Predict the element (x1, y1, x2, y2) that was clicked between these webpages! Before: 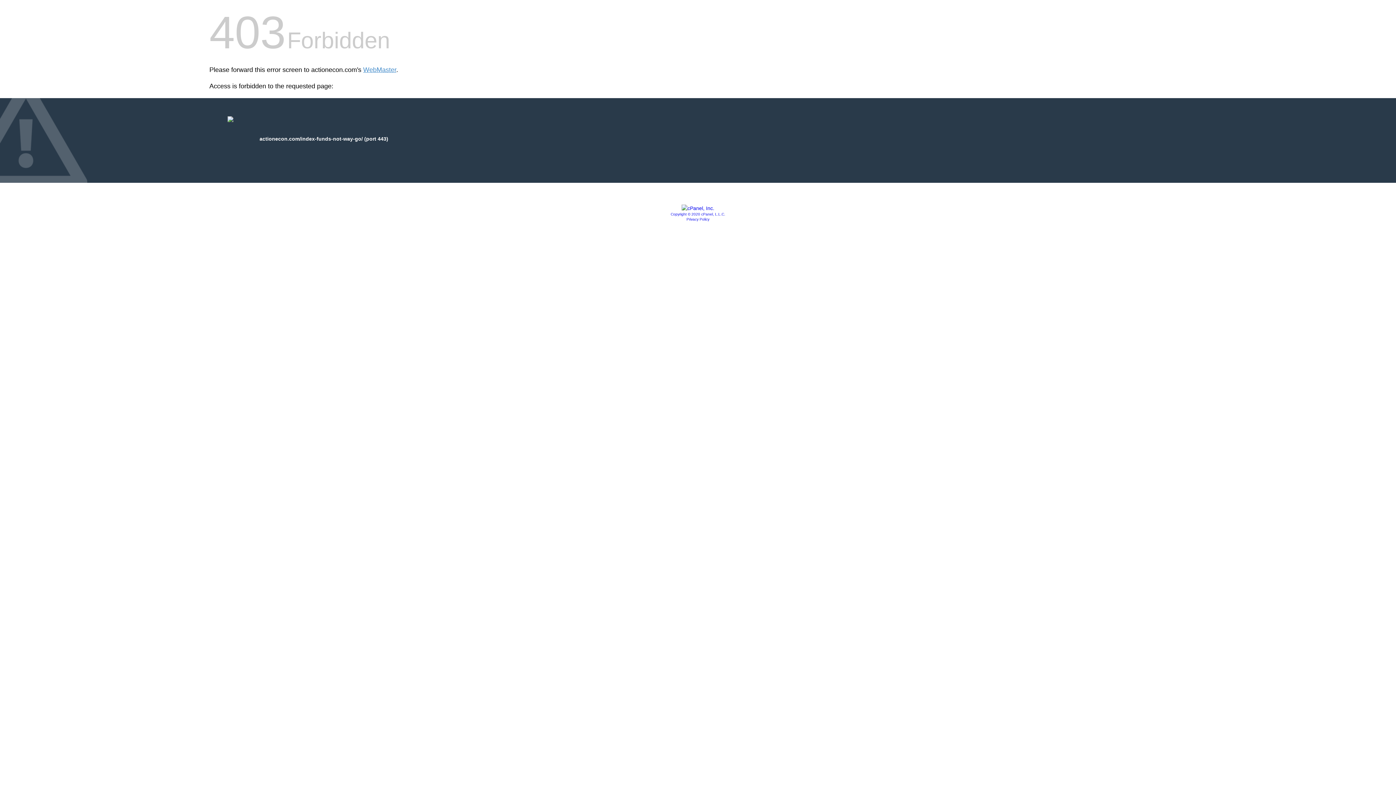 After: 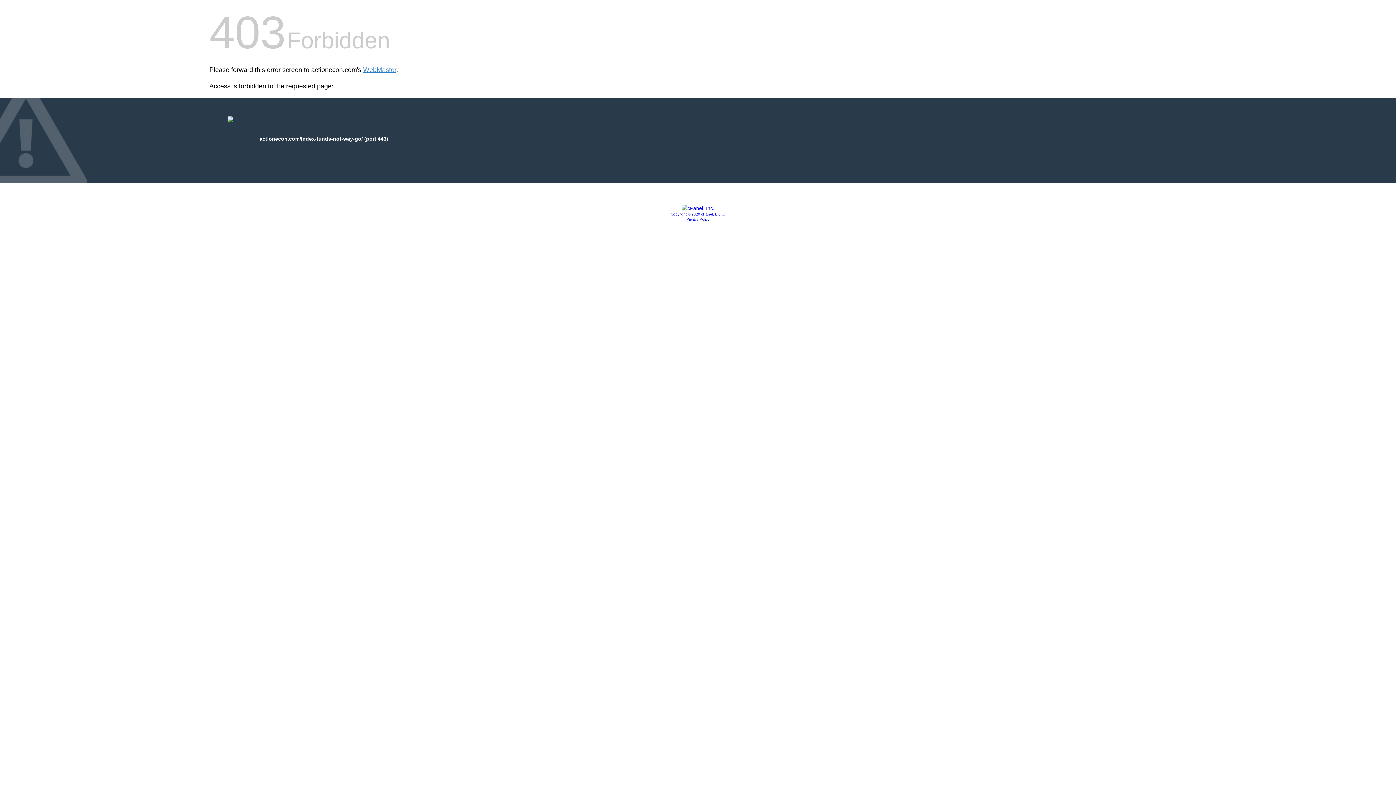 Action: label: Privacy Policy bbox: (686, 217, 709, 221)